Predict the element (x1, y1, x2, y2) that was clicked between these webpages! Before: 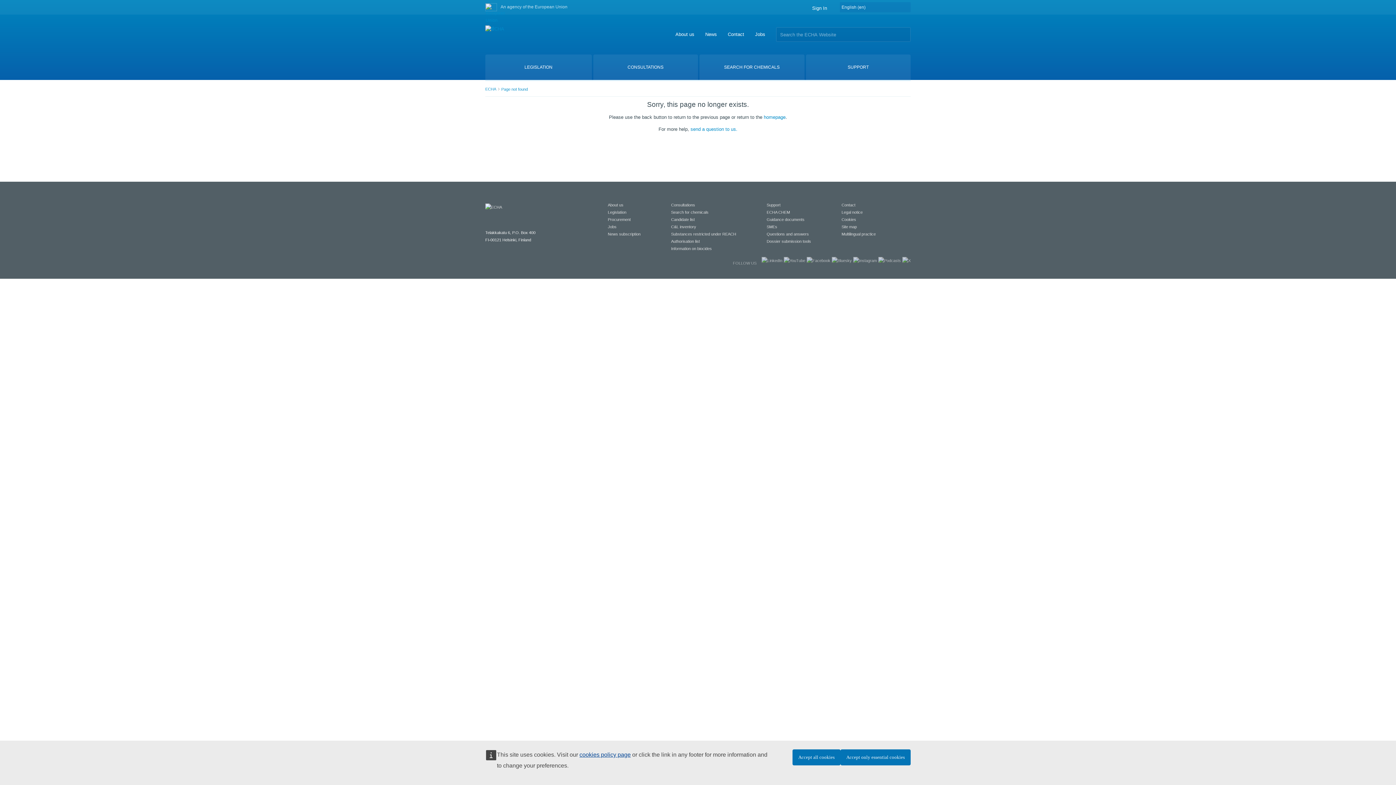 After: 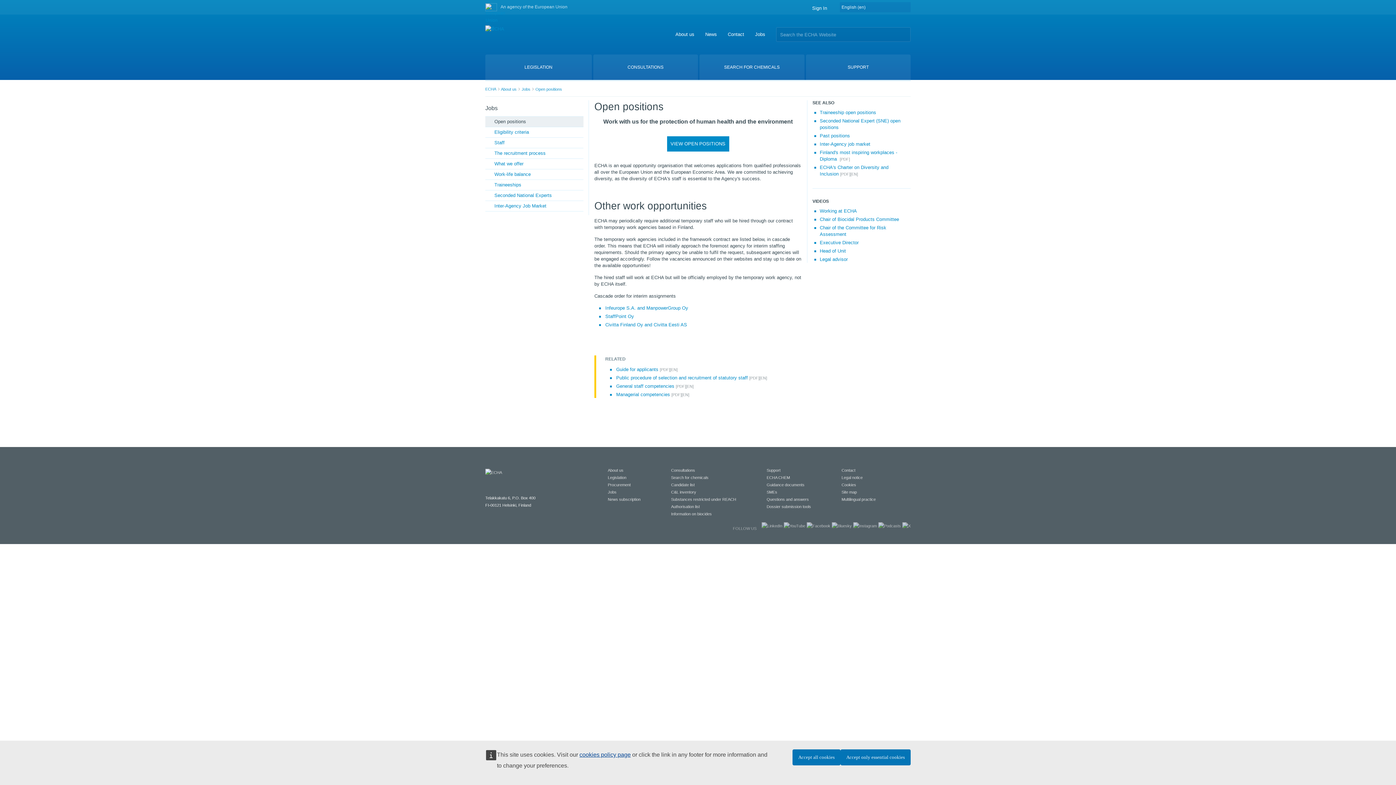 Action: bbox: (608, 224, 616, 229) label: Jobs